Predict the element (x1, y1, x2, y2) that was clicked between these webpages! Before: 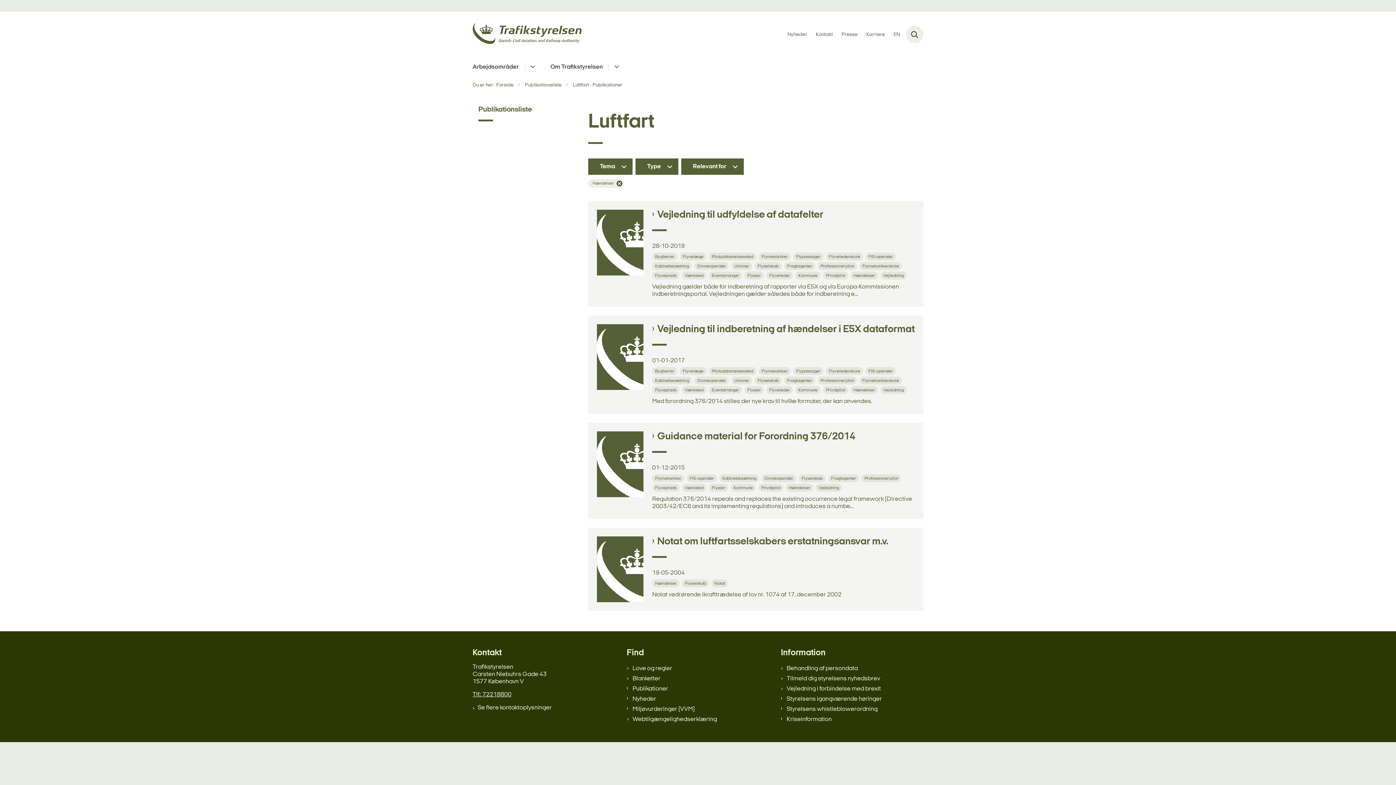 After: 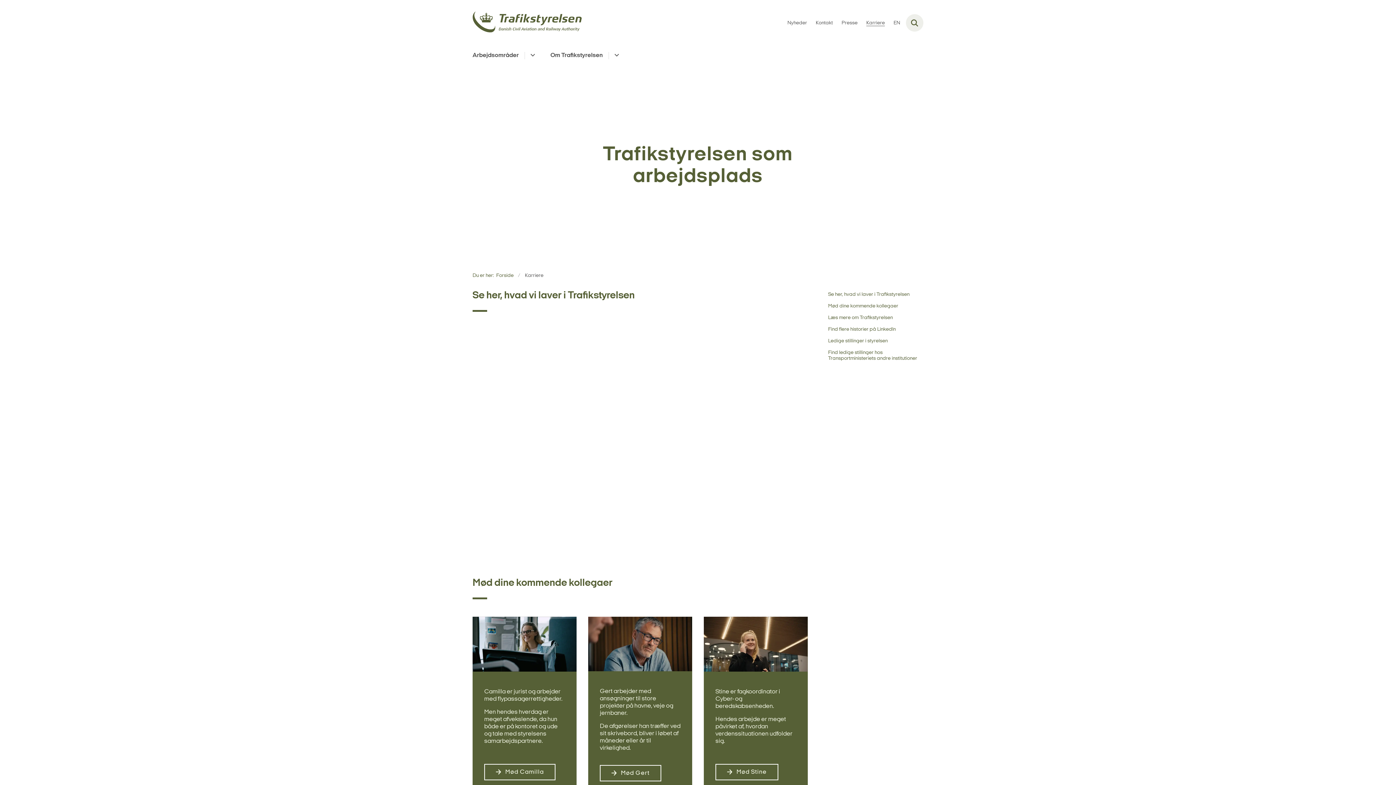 Action: label: Karriere bbox: (866, 32, 885, 37)